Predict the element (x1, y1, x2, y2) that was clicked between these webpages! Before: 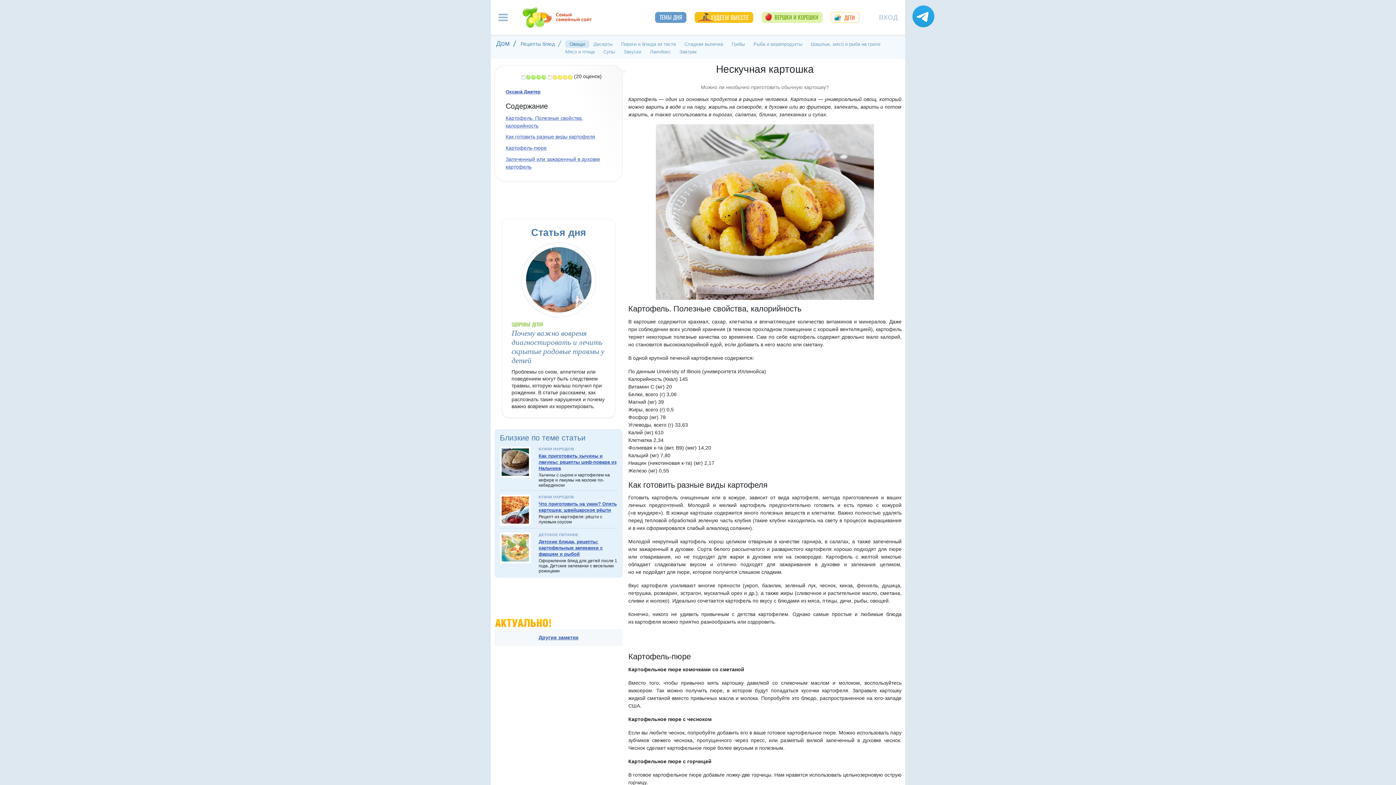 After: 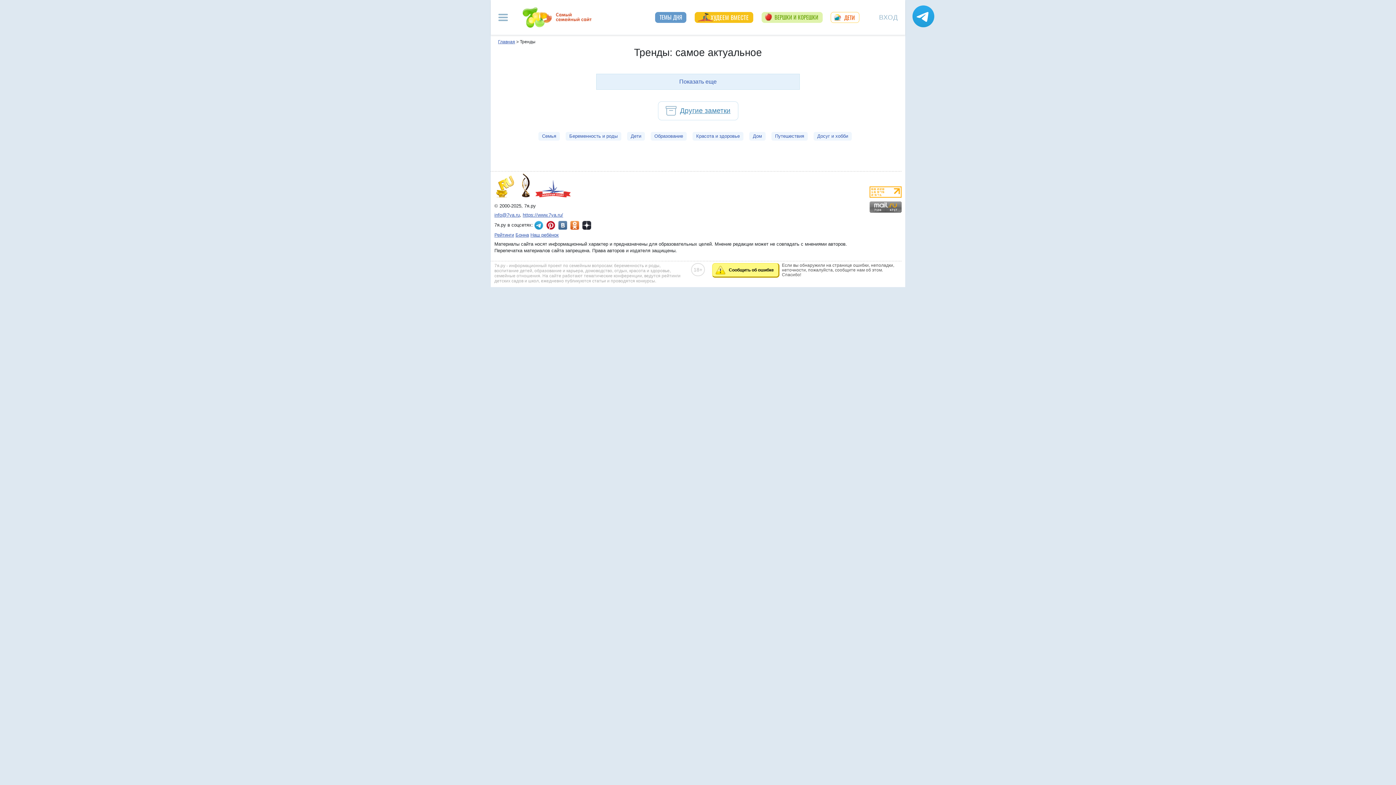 Action: bbox: (493, 618, 553, 627)